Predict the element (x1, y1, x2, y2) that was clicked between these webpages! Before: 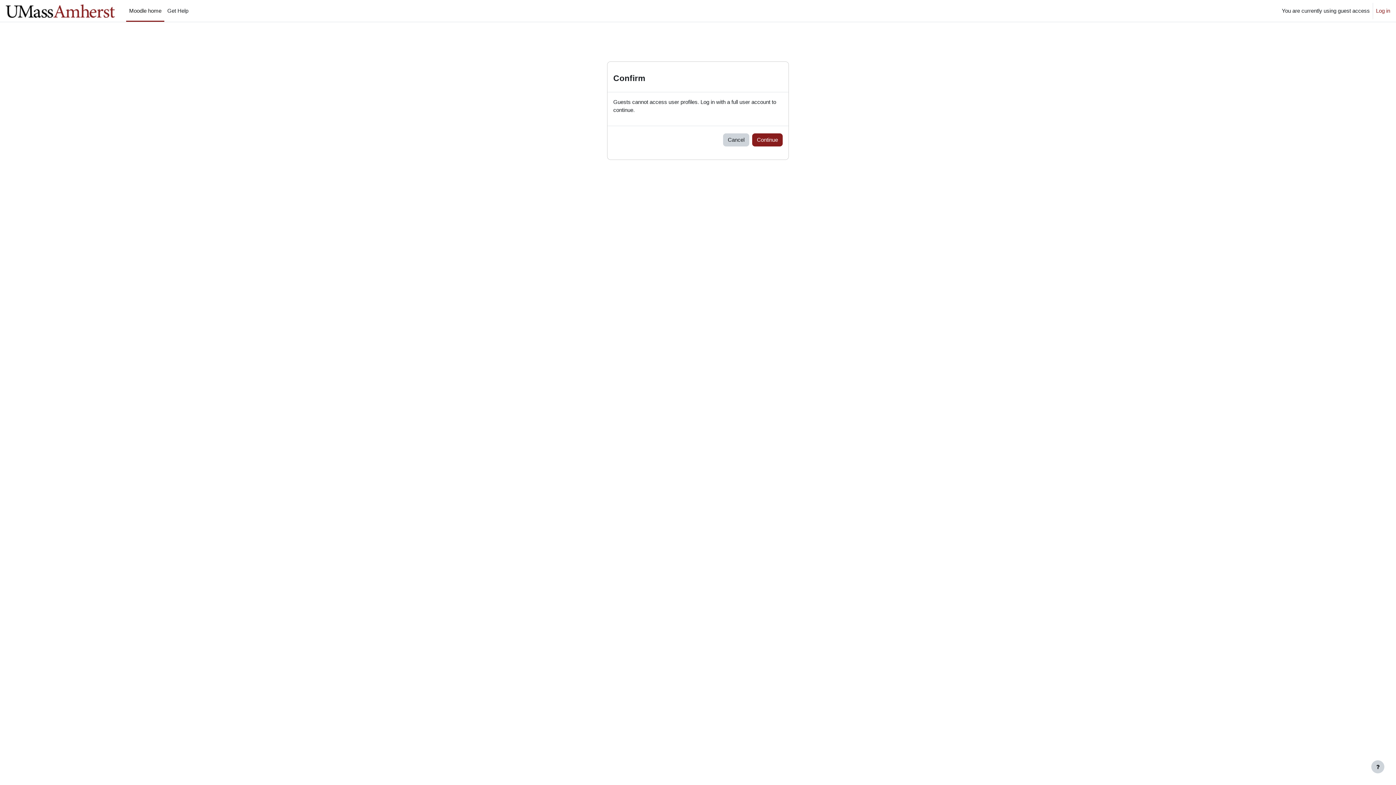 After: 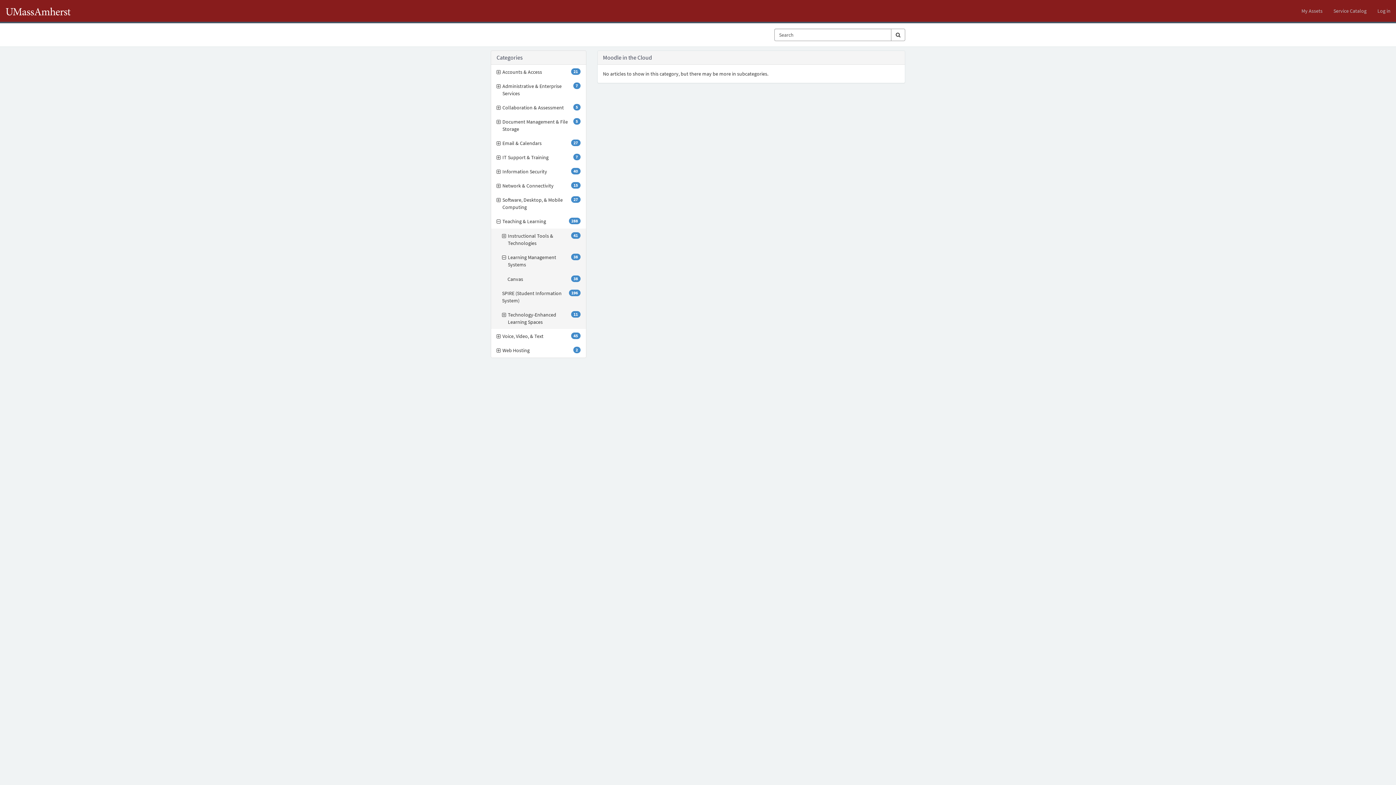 Action: bbox: (164, 0, 191, 21) label: Get Help